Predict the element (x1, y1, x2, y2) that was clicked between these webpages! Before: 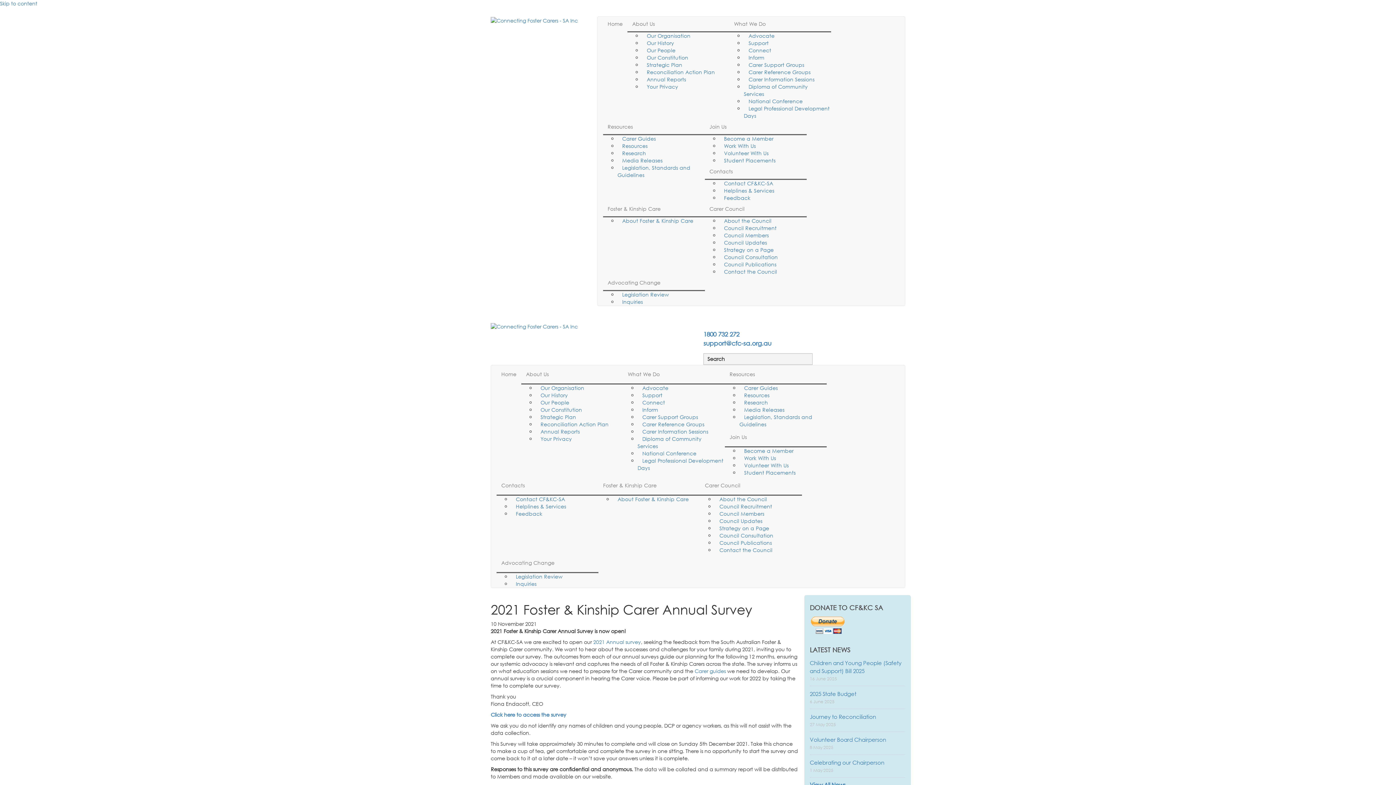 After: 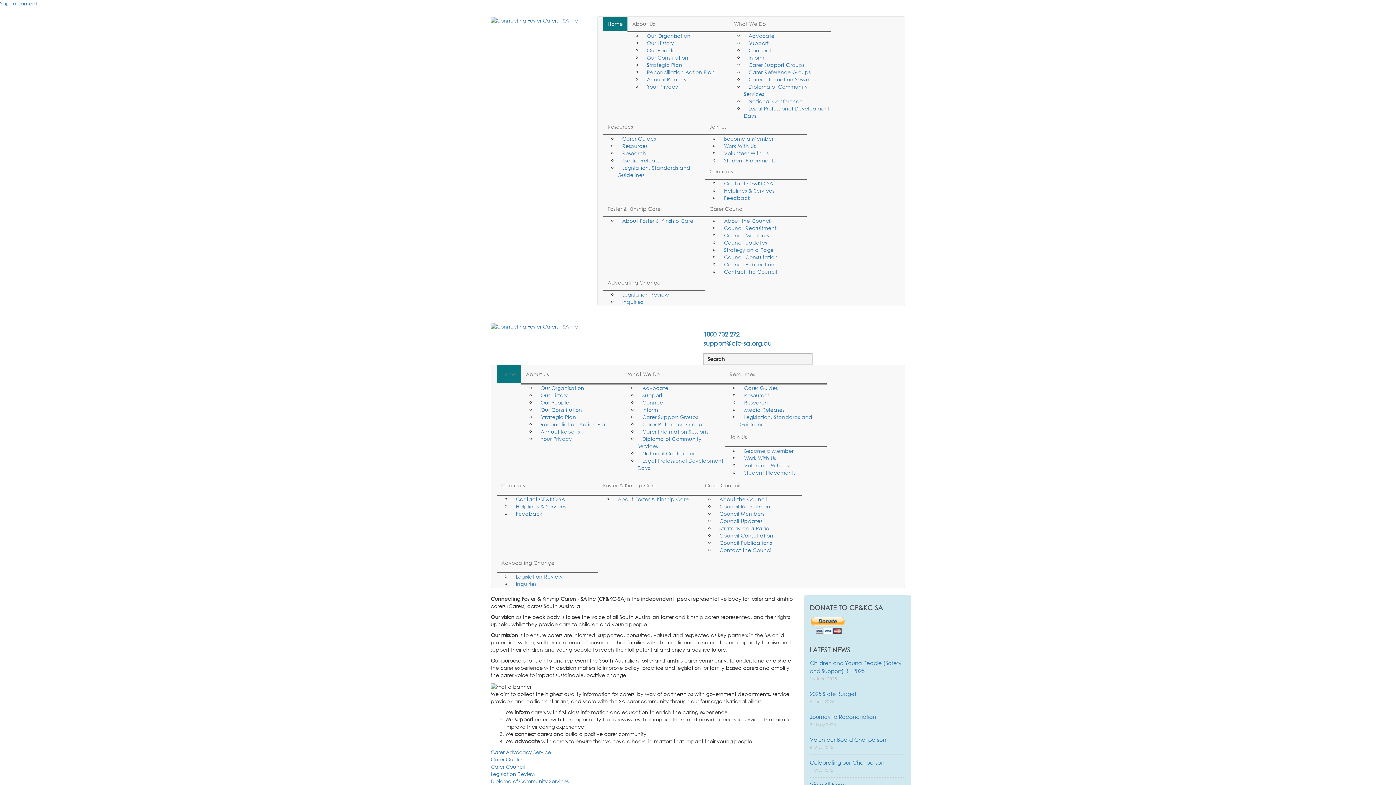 Action: bbox: (490, 322, 578, 329)